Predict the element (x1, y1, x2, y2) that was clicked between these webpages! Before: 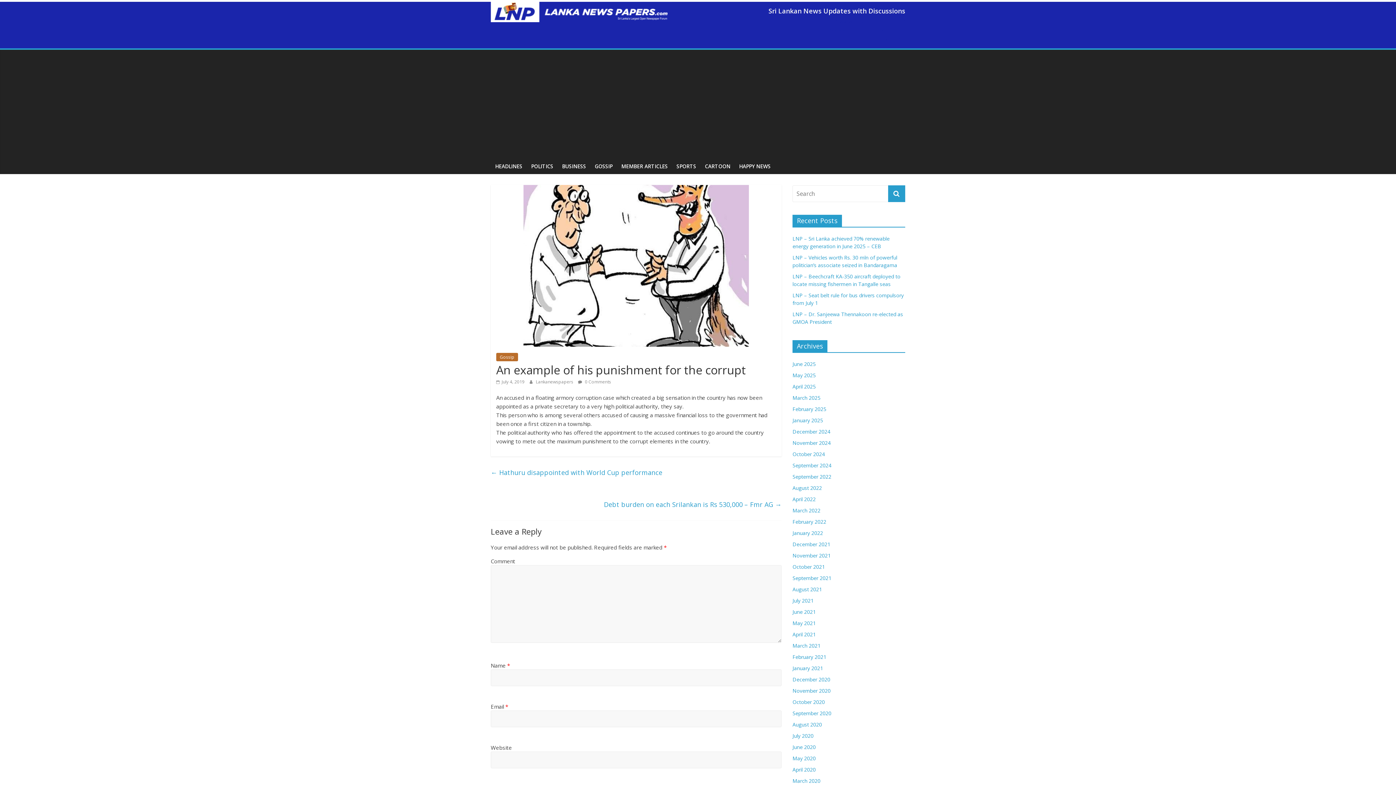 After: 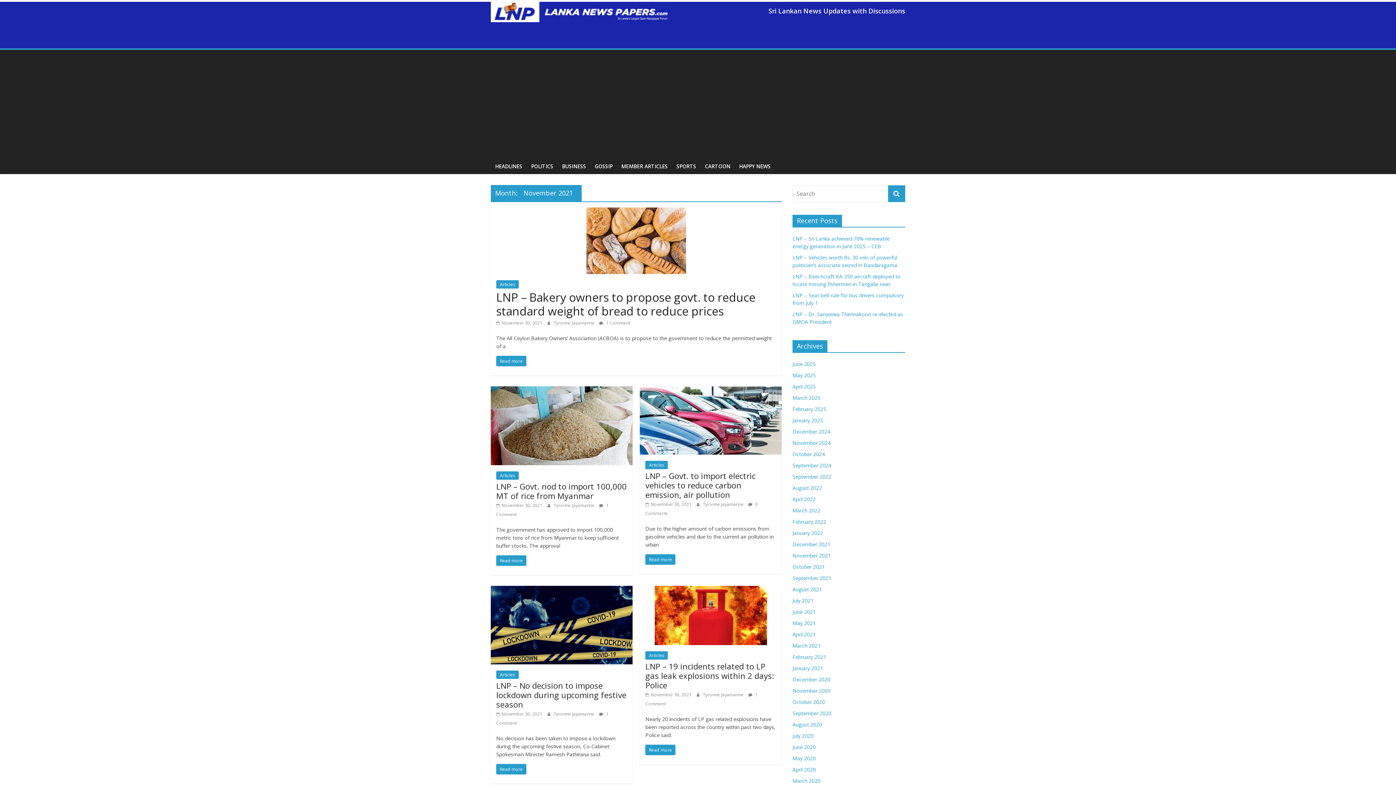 Action: label: November 2021 bbox: (792, 552, 830, 559)